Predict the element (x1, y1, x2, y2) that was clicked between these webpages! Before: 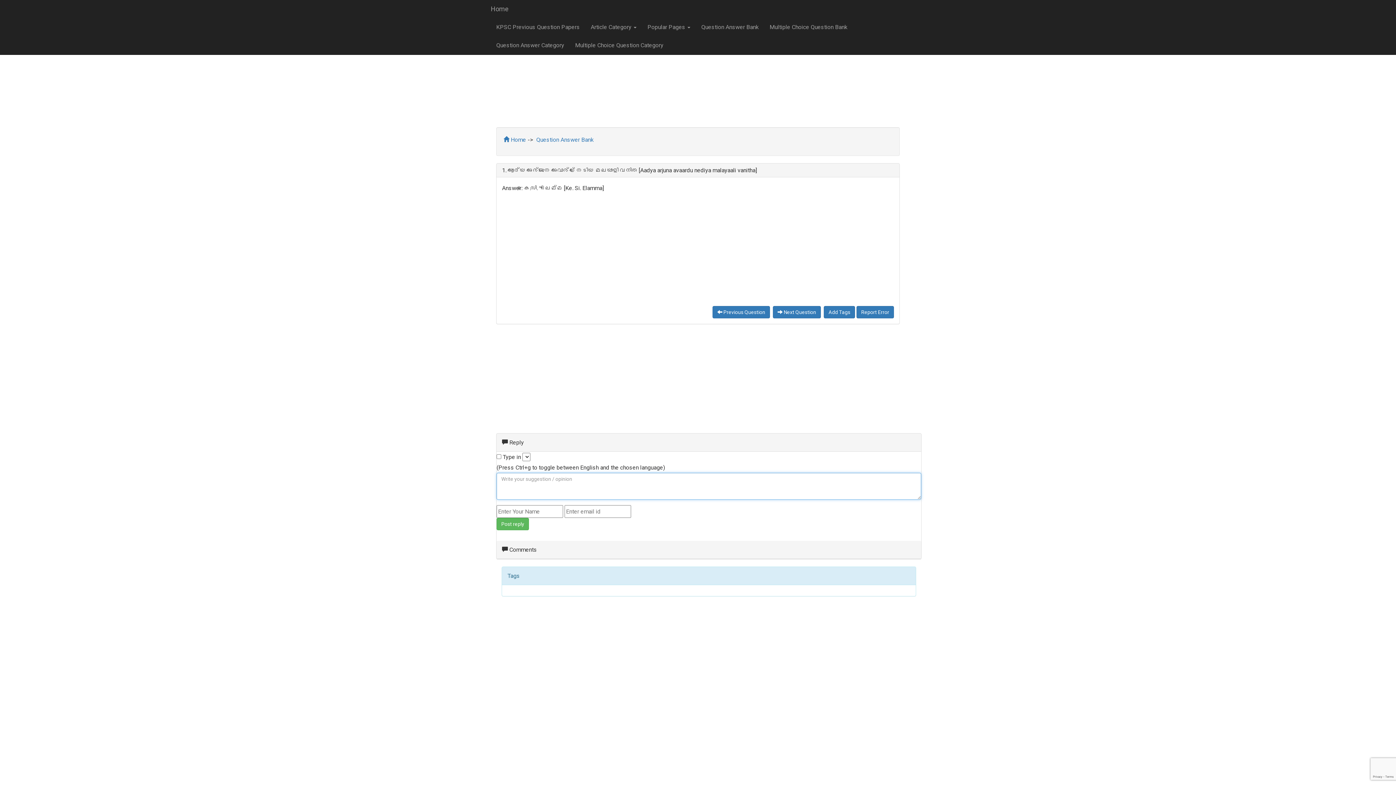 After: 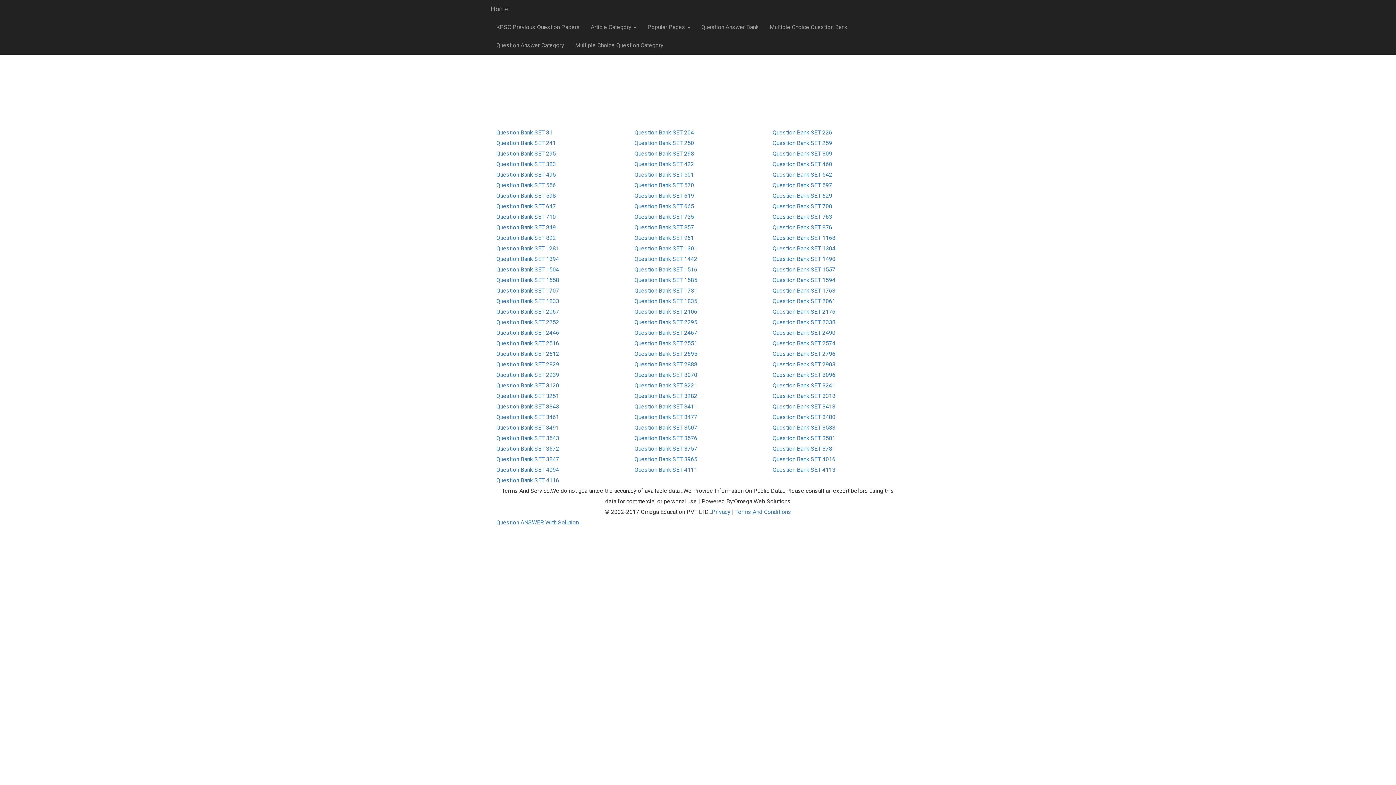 Action: bbox: (536, 136, 593, 143) label: Question Answer Bank